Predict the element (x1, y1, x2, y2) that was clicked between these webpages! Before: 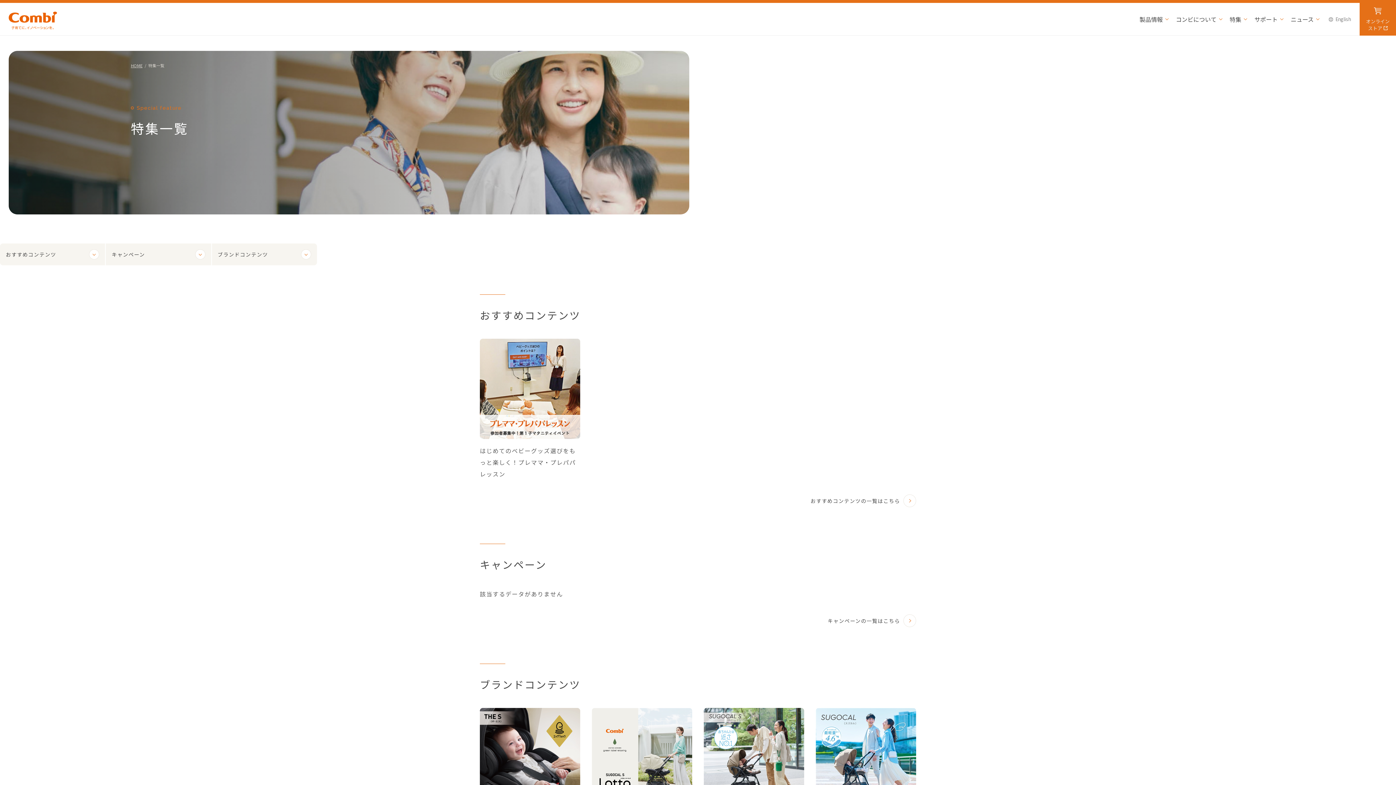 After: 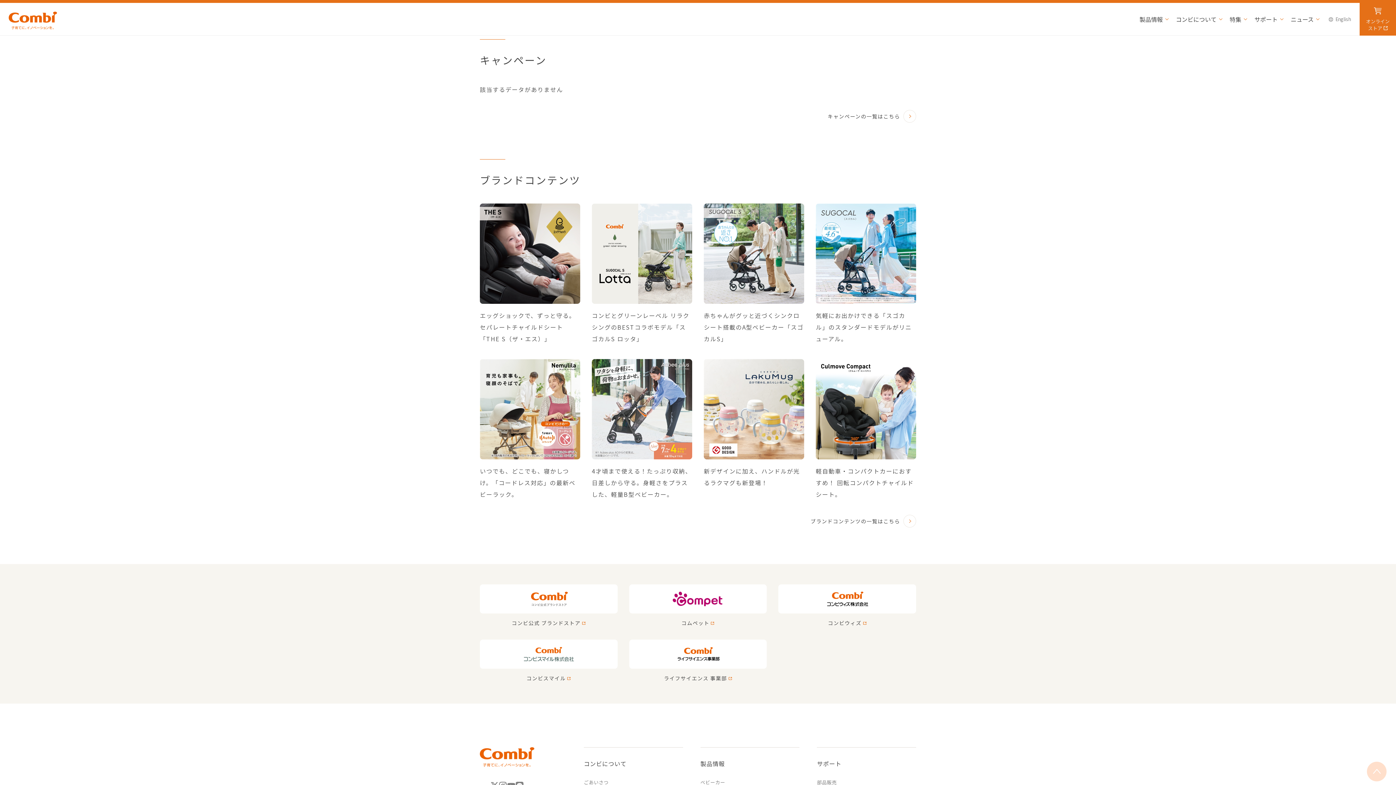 Action: bbox: (105, 243, 211, 265) label: キャンペーン